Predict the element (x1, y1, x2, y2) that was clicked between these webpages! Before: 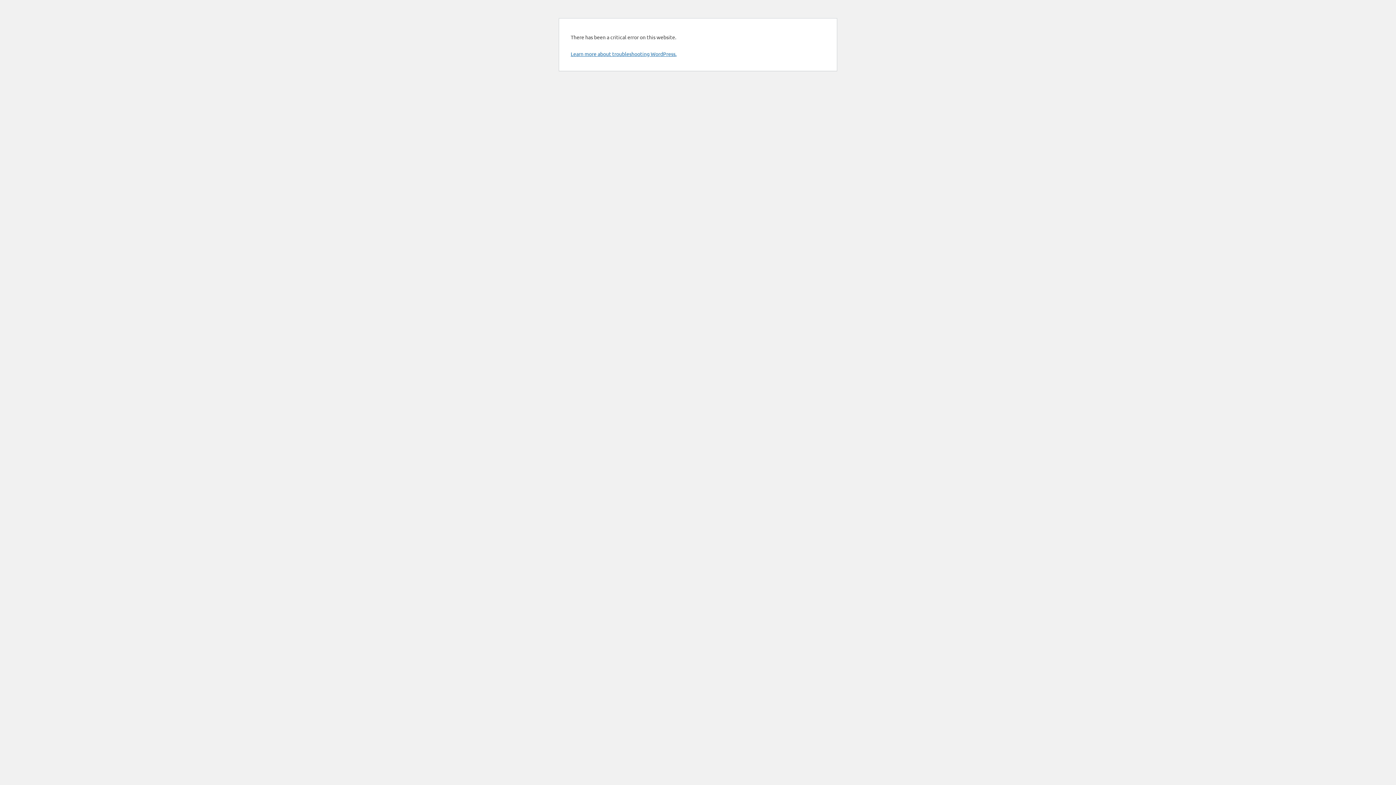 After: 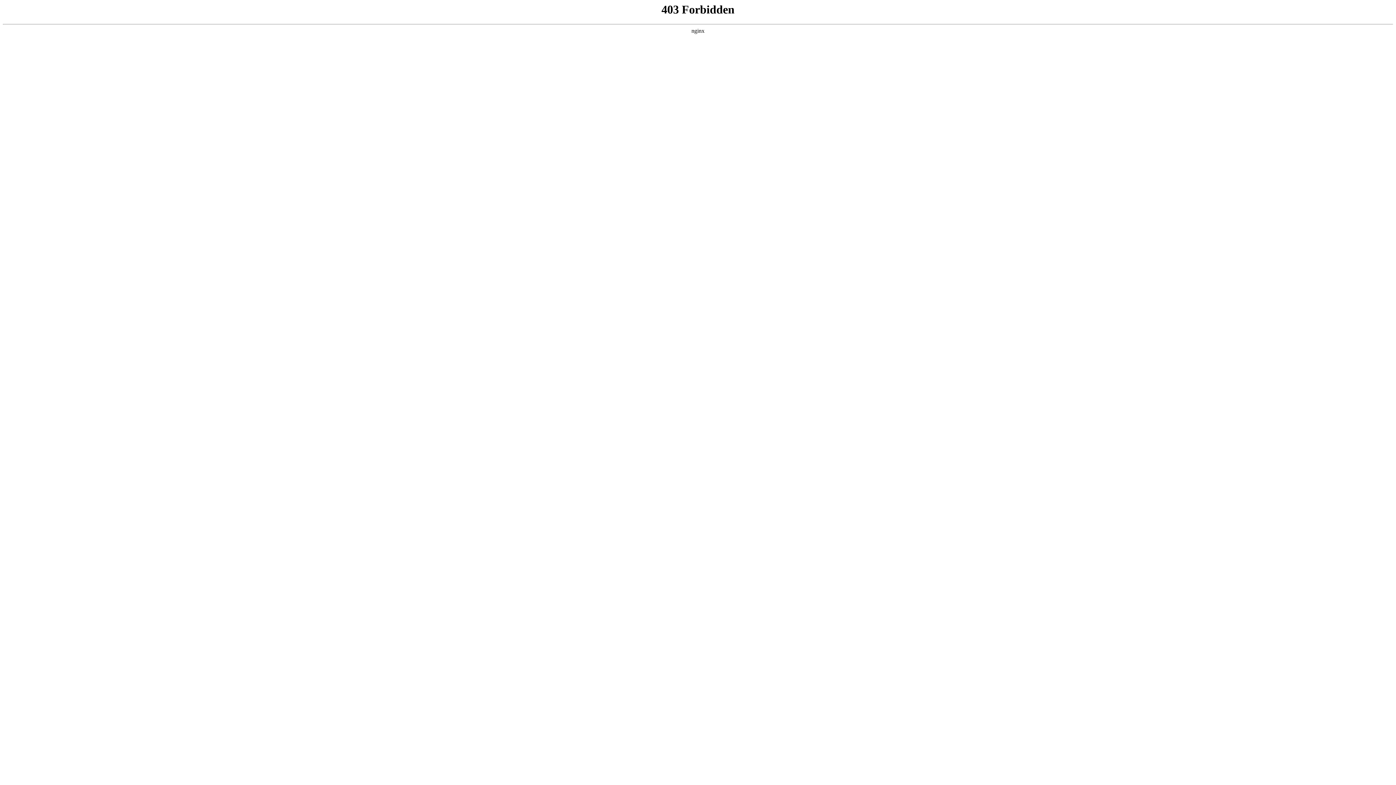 Action: bbox: (570, 50, 676, 57) label: Learn more about troubleshooting WordPress.